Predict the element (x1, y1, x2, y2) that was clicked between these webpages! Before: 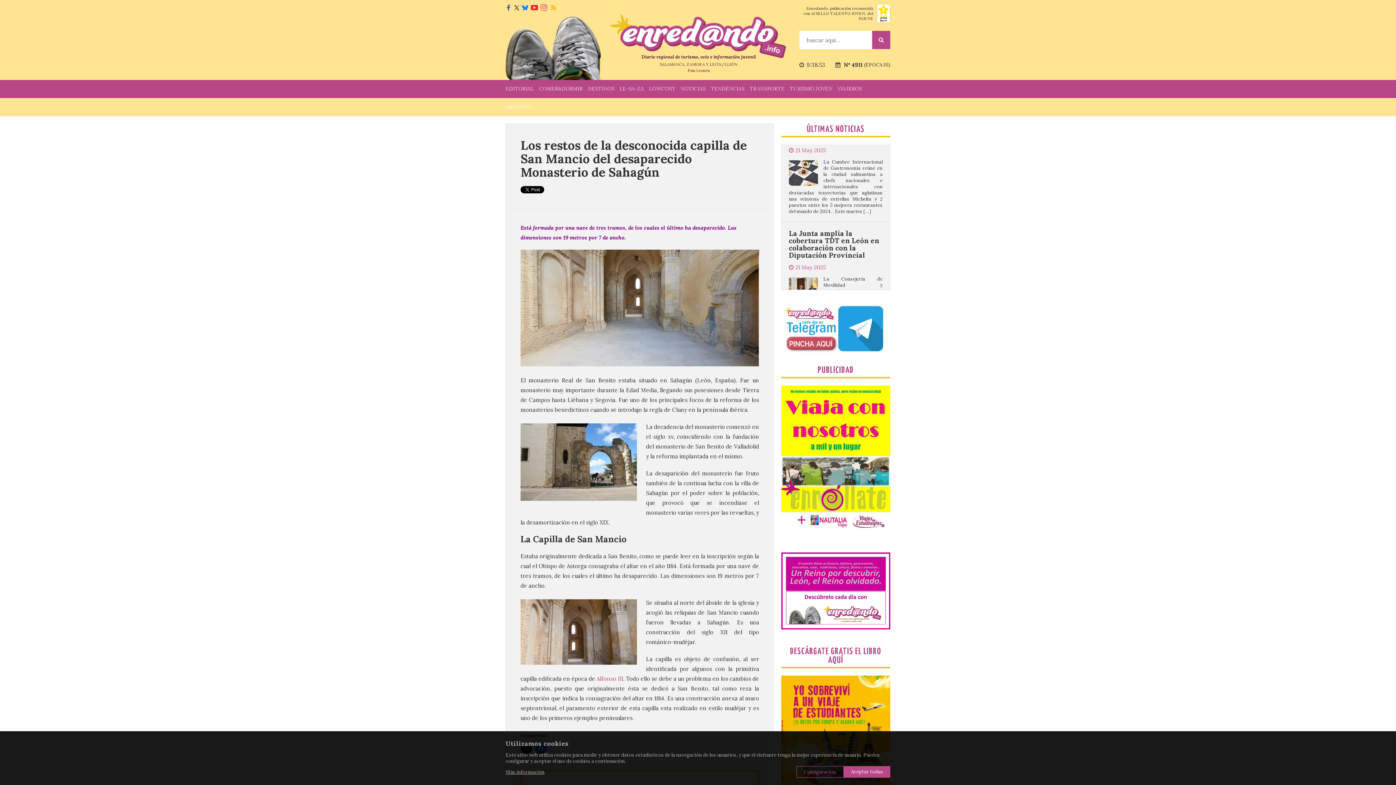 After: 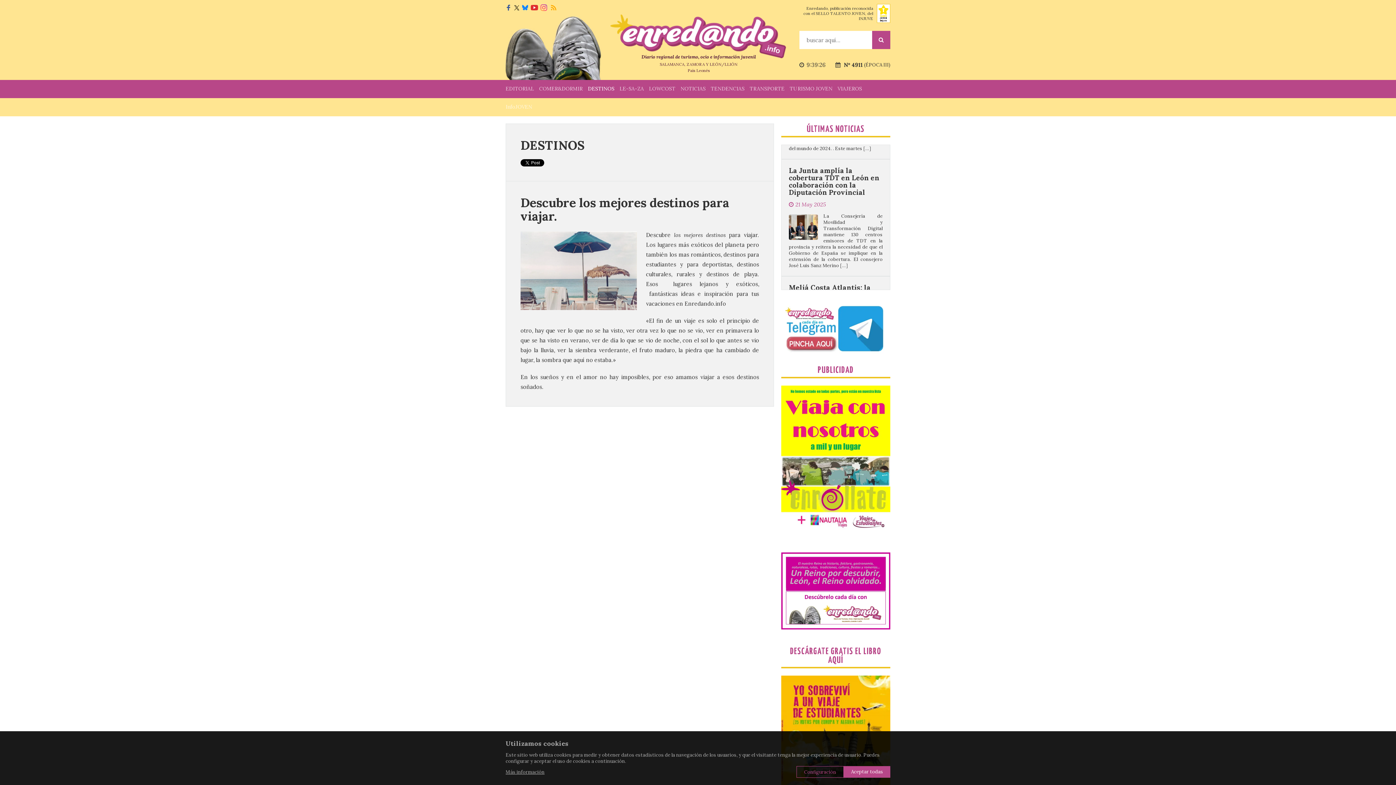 Action: label: DESTINOS bbox: (588, 80, 614, 98)